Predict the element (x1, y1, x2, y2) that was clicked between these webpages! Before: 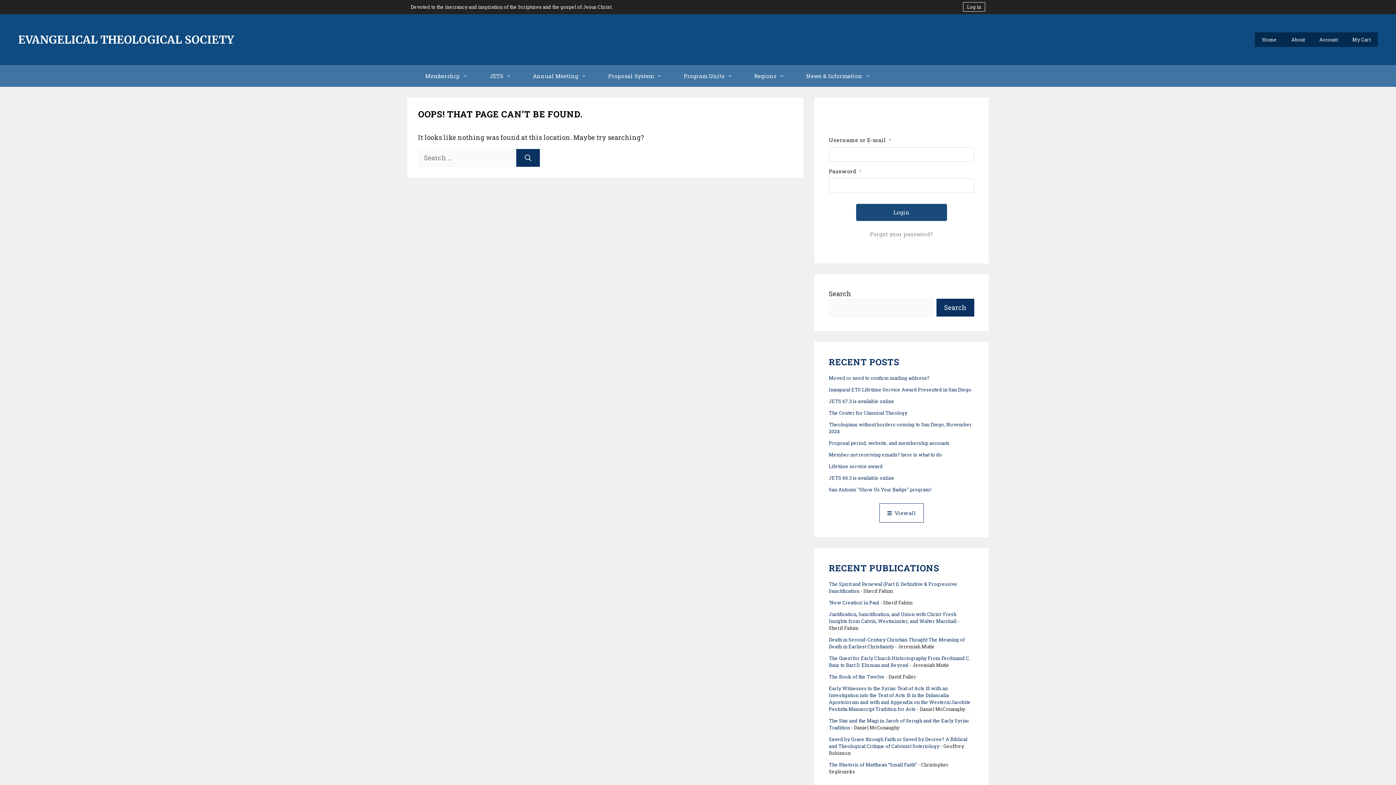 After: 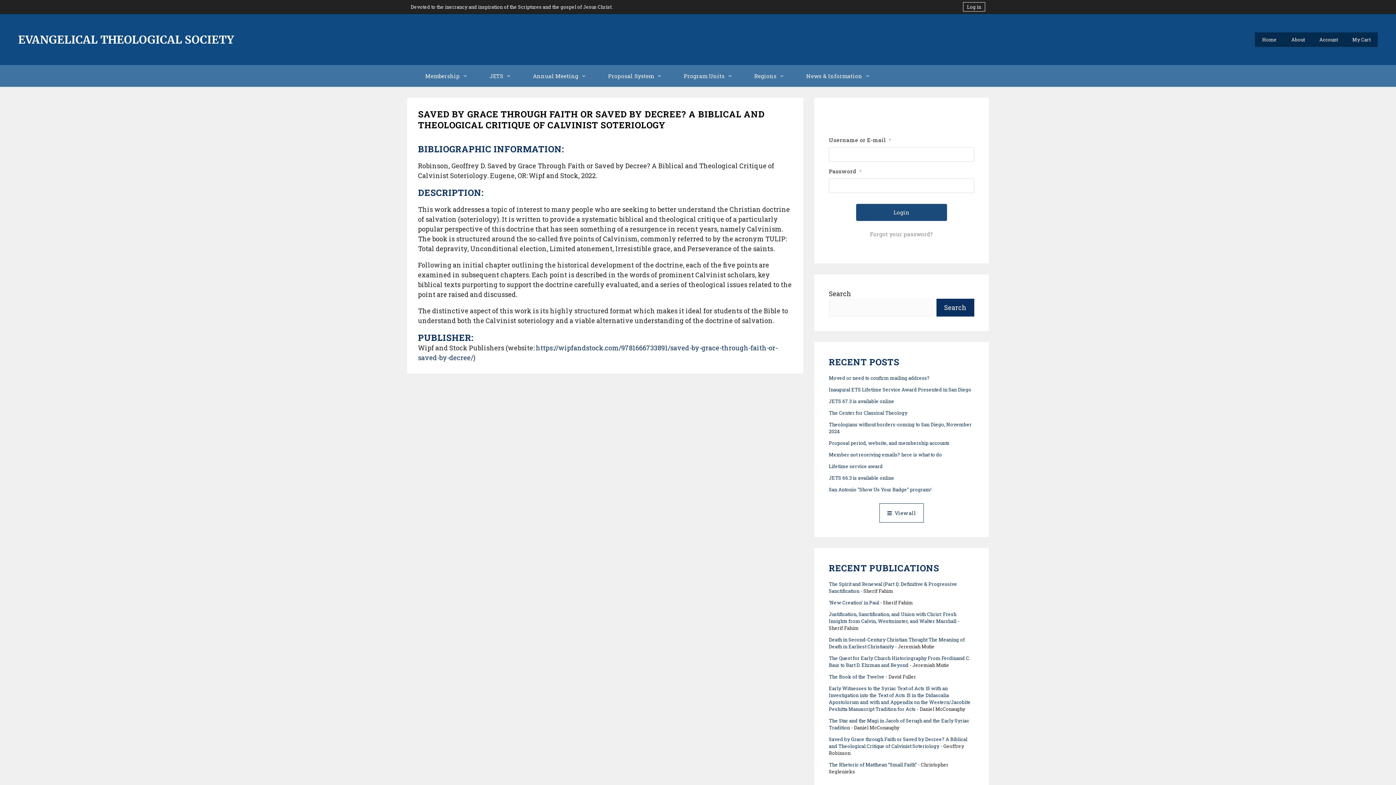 Action: bbox: (829, 736, 967, 749) label: Saved by Grace through Faith or Saved by Decree? A Biblical and Theological Critique of Calvinist Soteriology